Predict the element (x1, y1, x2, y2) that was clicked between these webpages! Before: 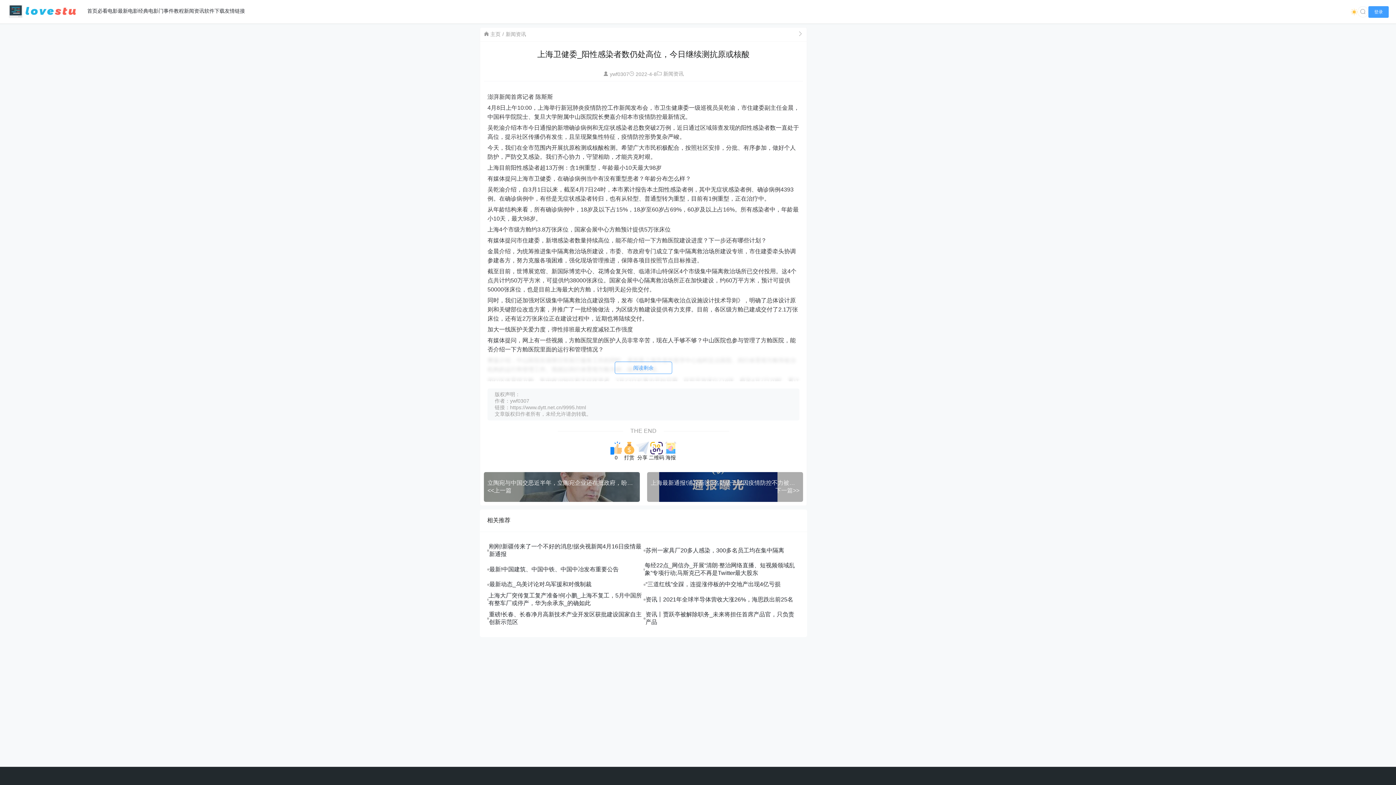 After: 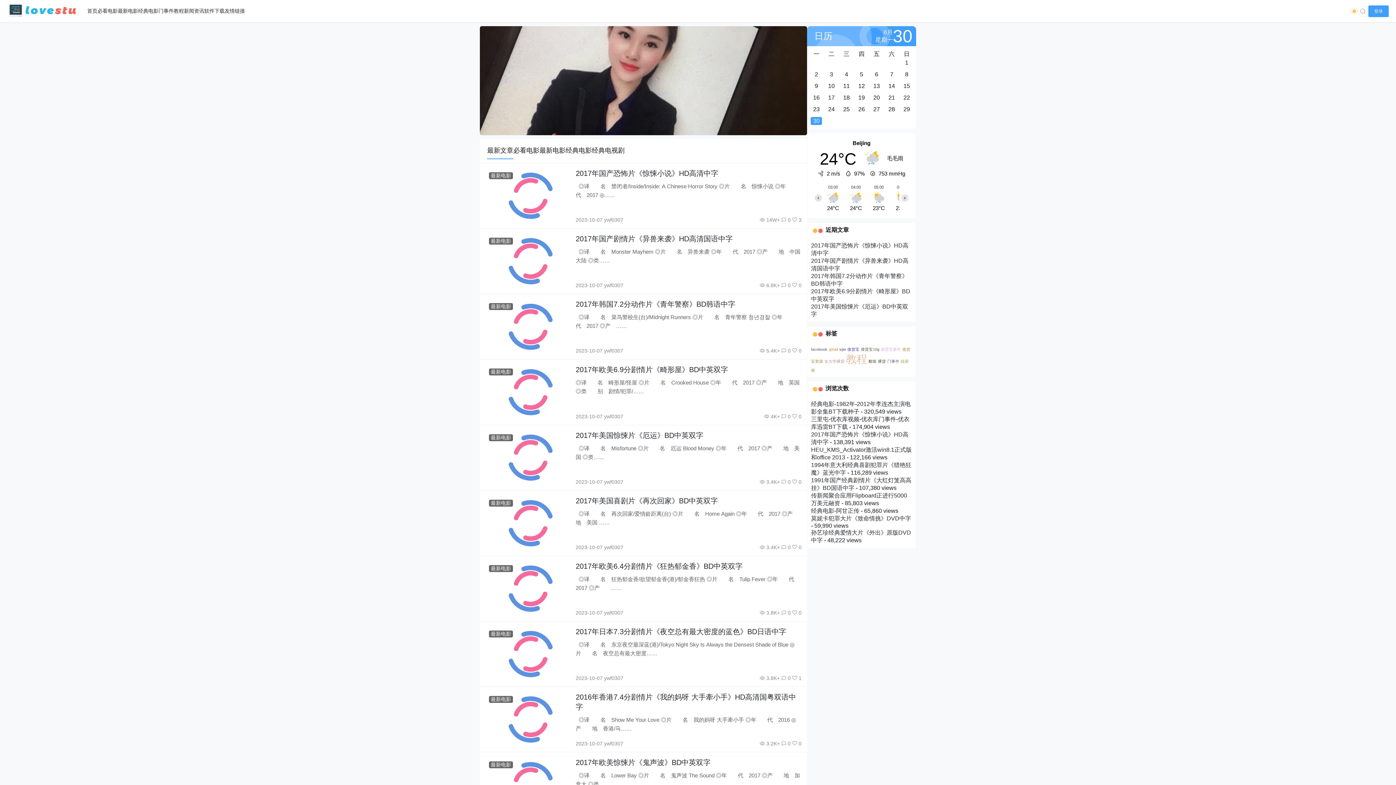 Action: bbox: (7, 14, 87, 20)